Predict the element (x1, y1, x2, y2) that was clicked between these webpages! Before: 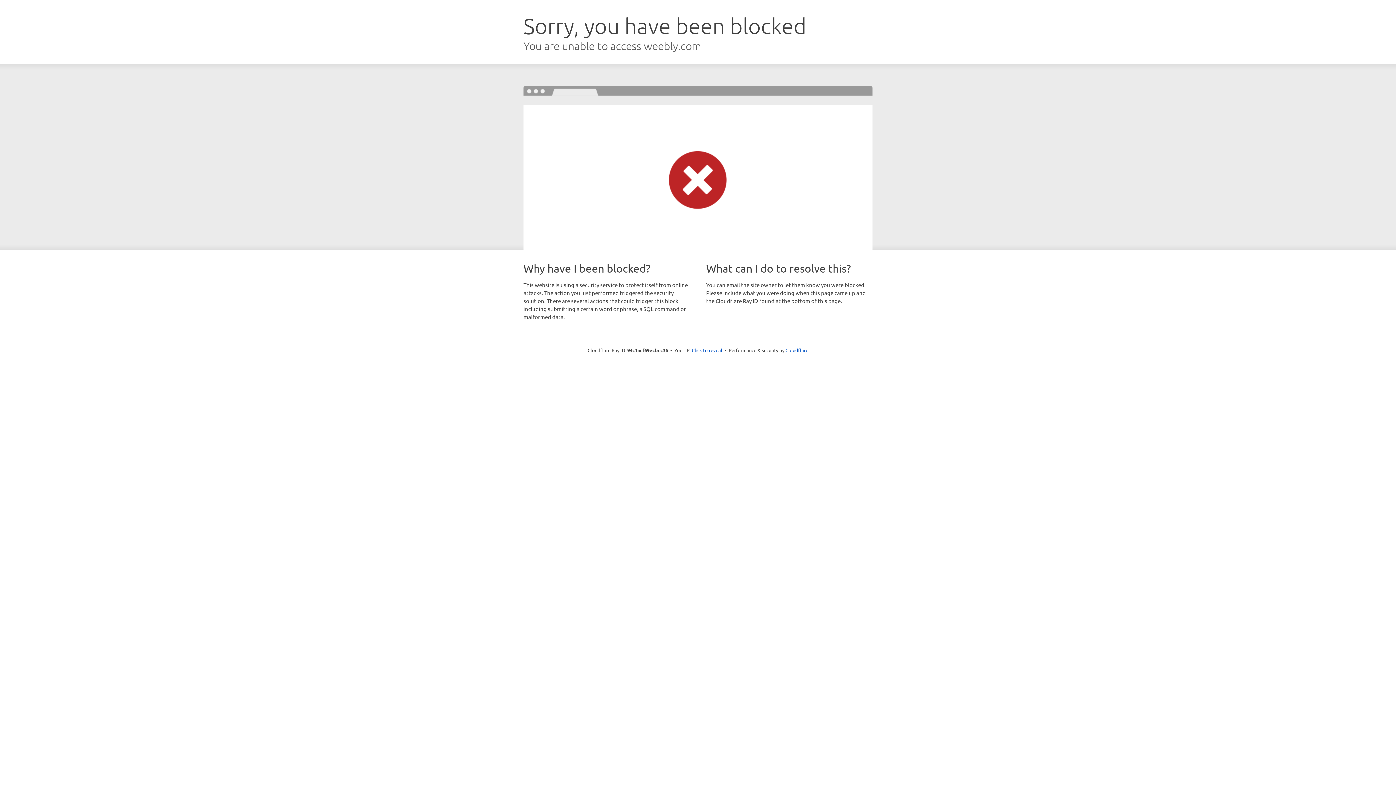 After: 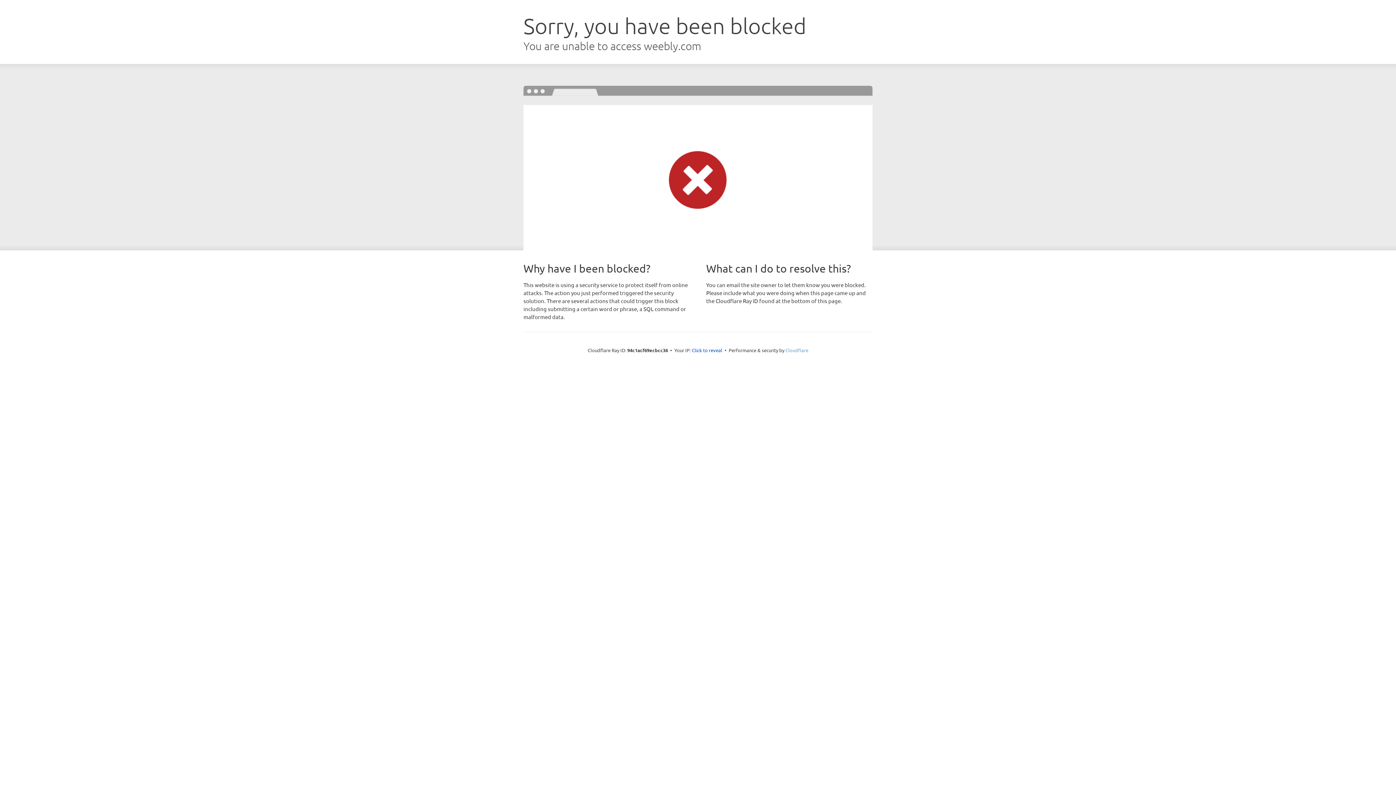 Action: label: Cloudflare bbox: (785, 347, 808, 353)